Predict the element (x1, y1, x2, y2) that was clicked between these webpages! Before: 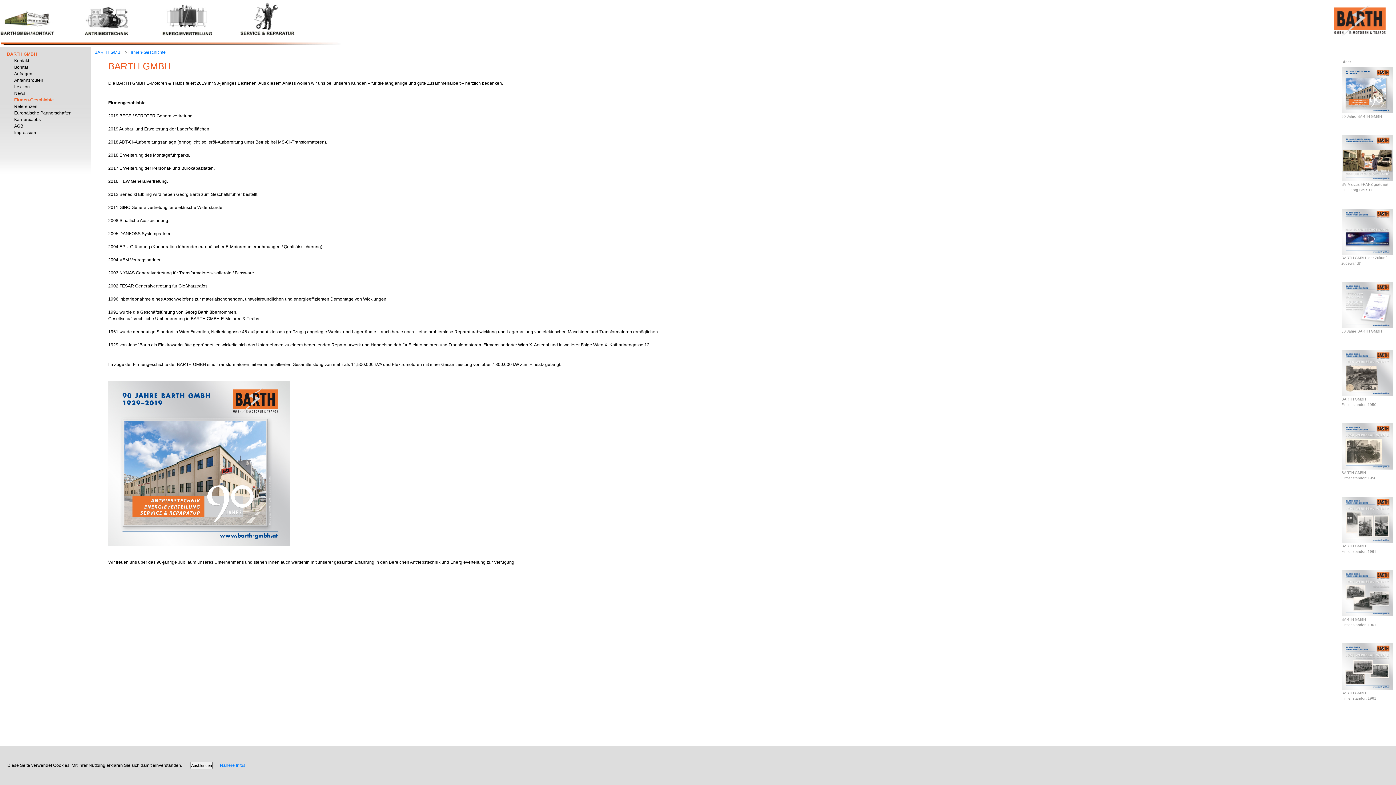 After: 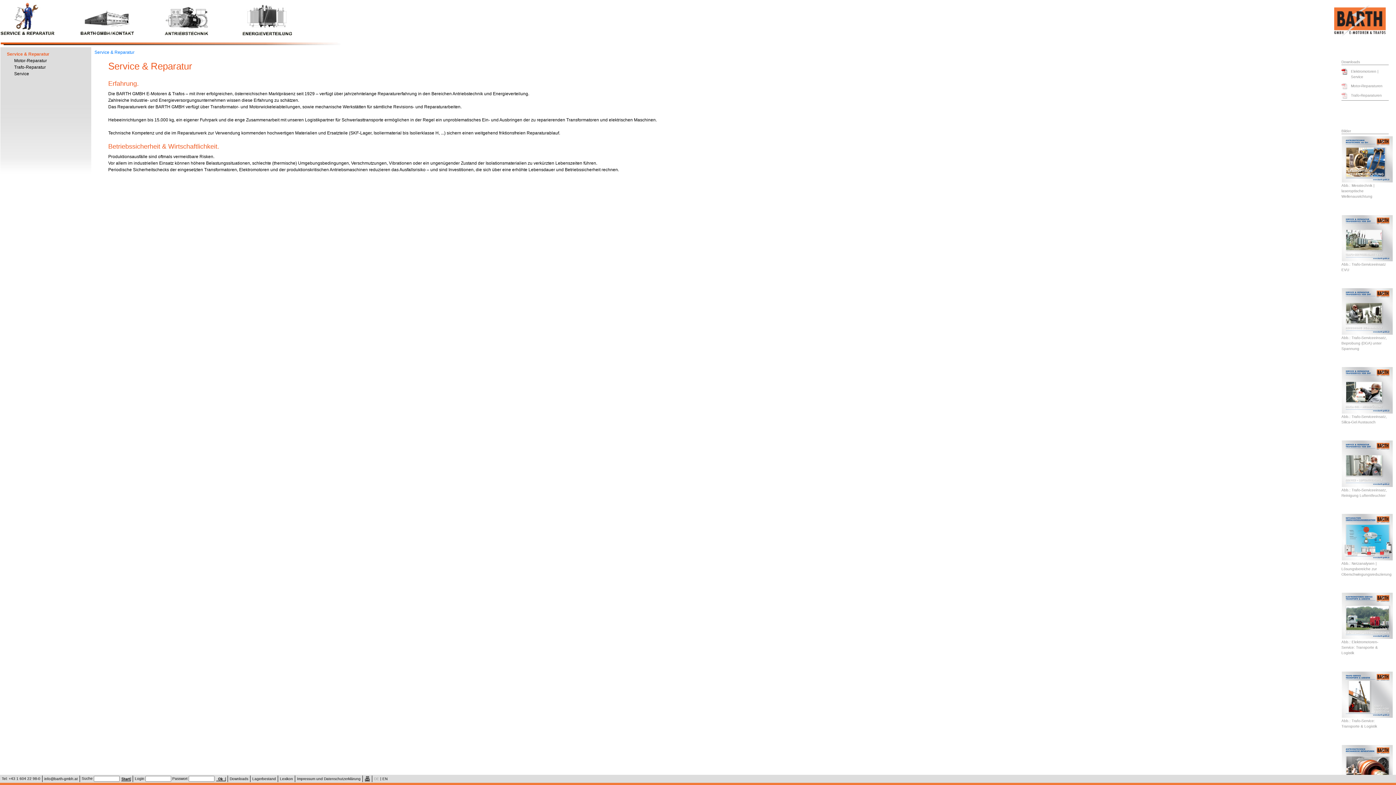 Action: bbox: (240, 16, 294, 21)